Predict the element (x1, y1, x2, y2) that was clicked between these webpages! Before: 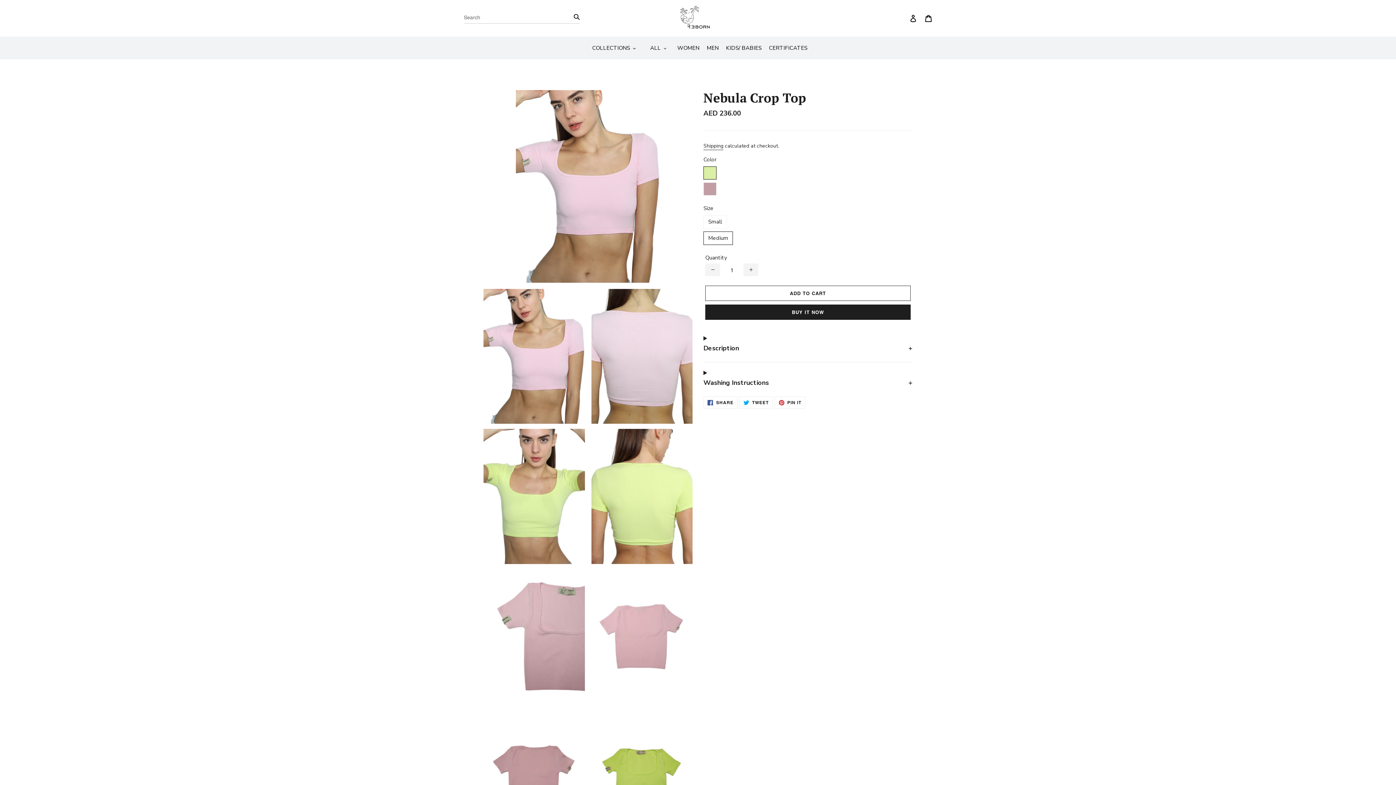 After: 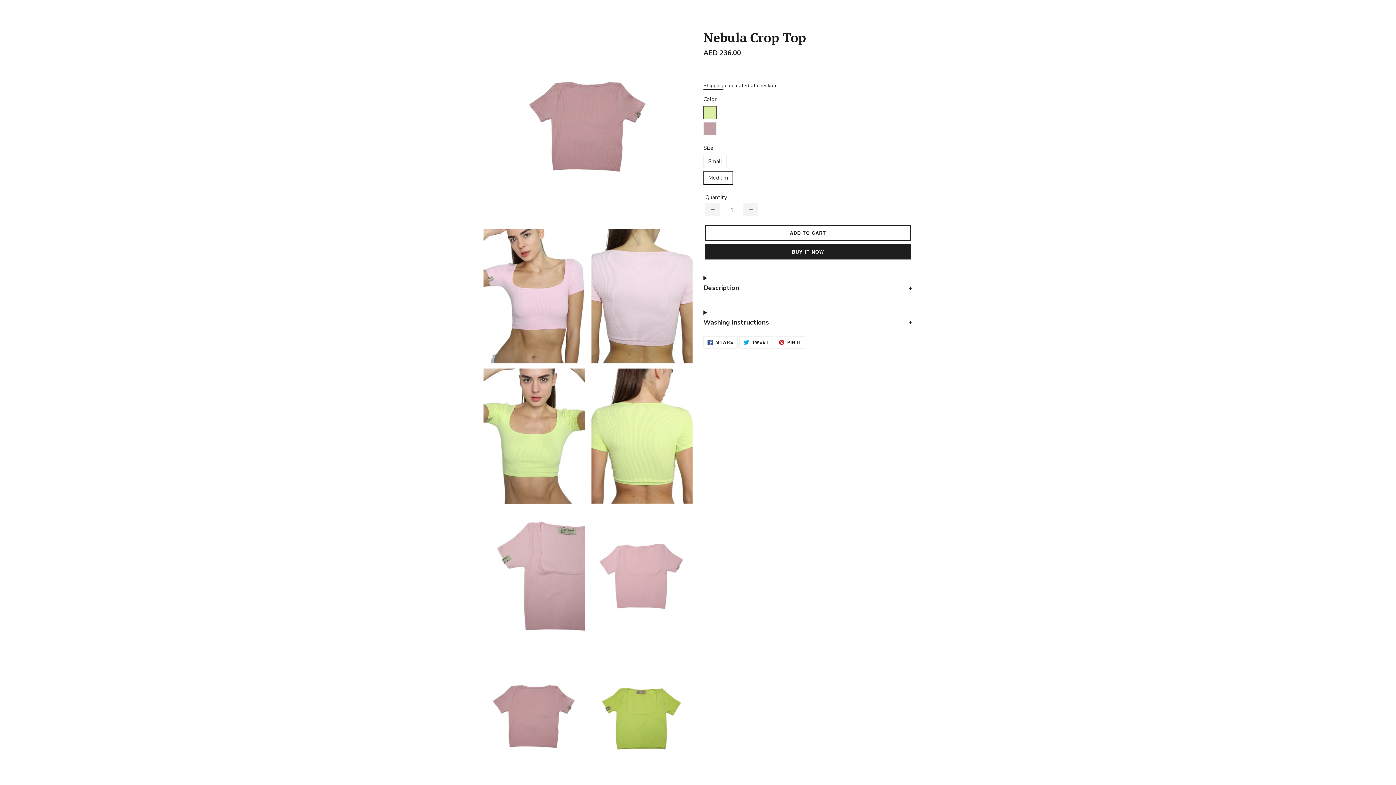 Action: bbox: (482, 707, 586, 845)